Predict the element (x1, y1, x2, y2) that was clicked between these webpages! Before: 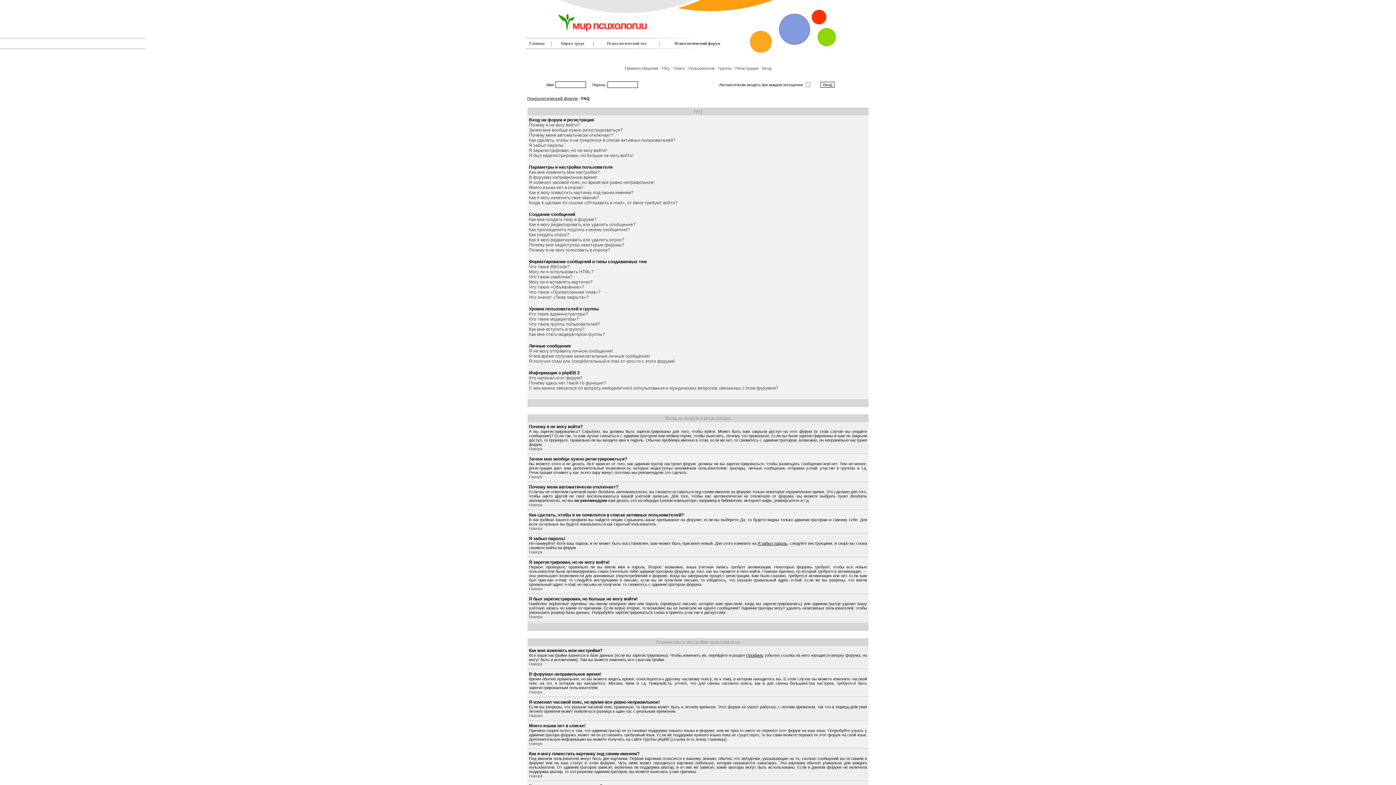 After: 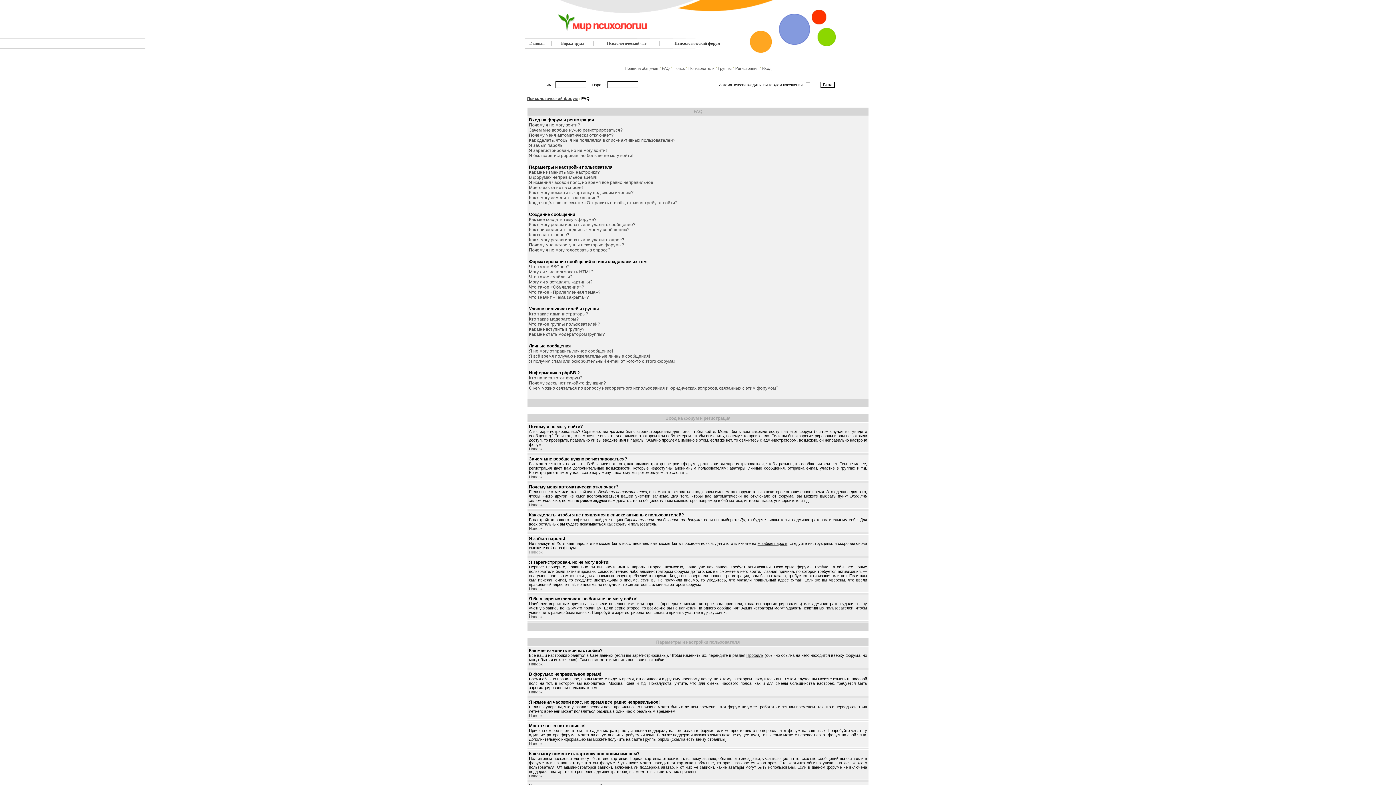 Action: label: Наверх bbox: (529, 550, 542, 554)